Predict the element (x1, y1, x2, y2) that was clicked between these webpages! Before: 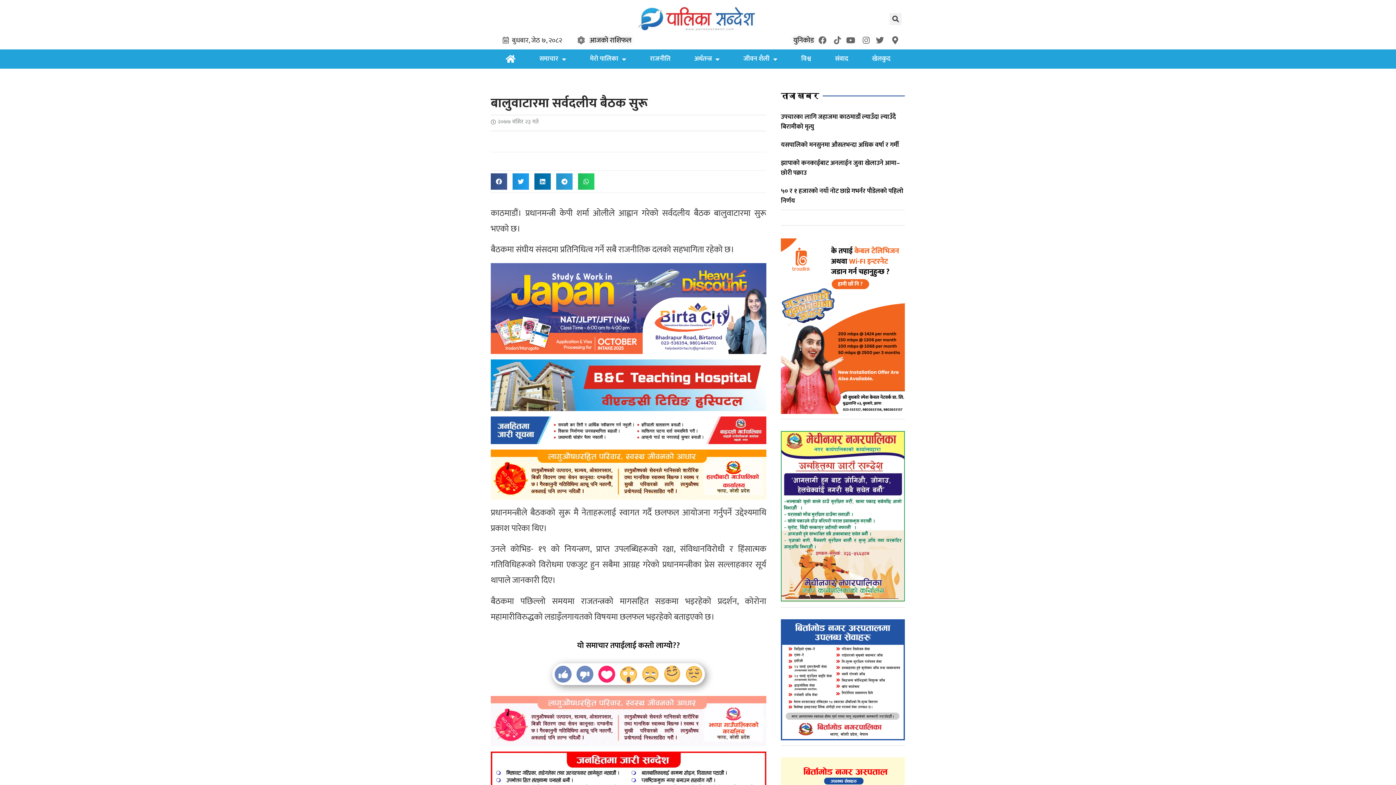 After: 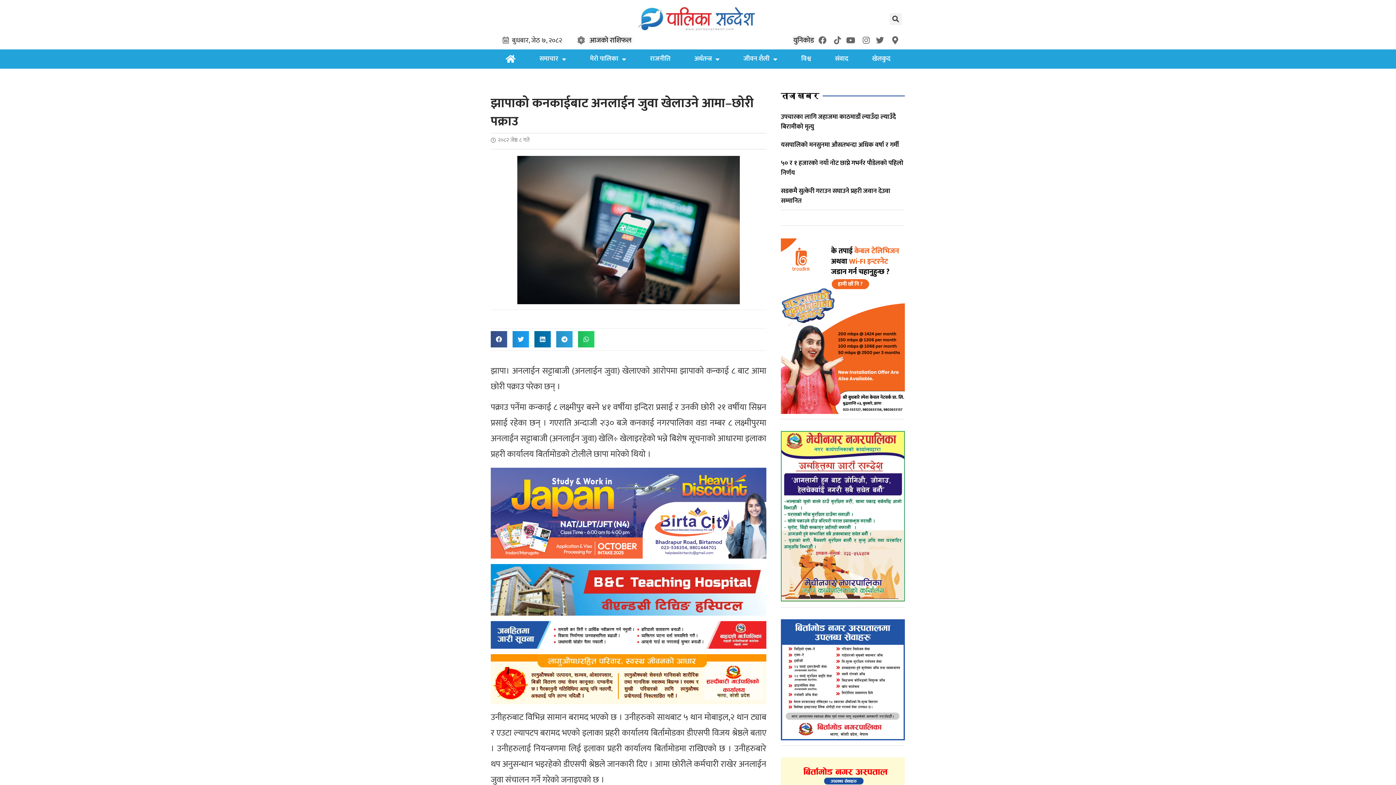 Action: label: झापाको कनकाईबाट अनलाईन जुवा खेलाउने आमा–छोरी पक्राउ bbox: (781, 157, 900, 178)